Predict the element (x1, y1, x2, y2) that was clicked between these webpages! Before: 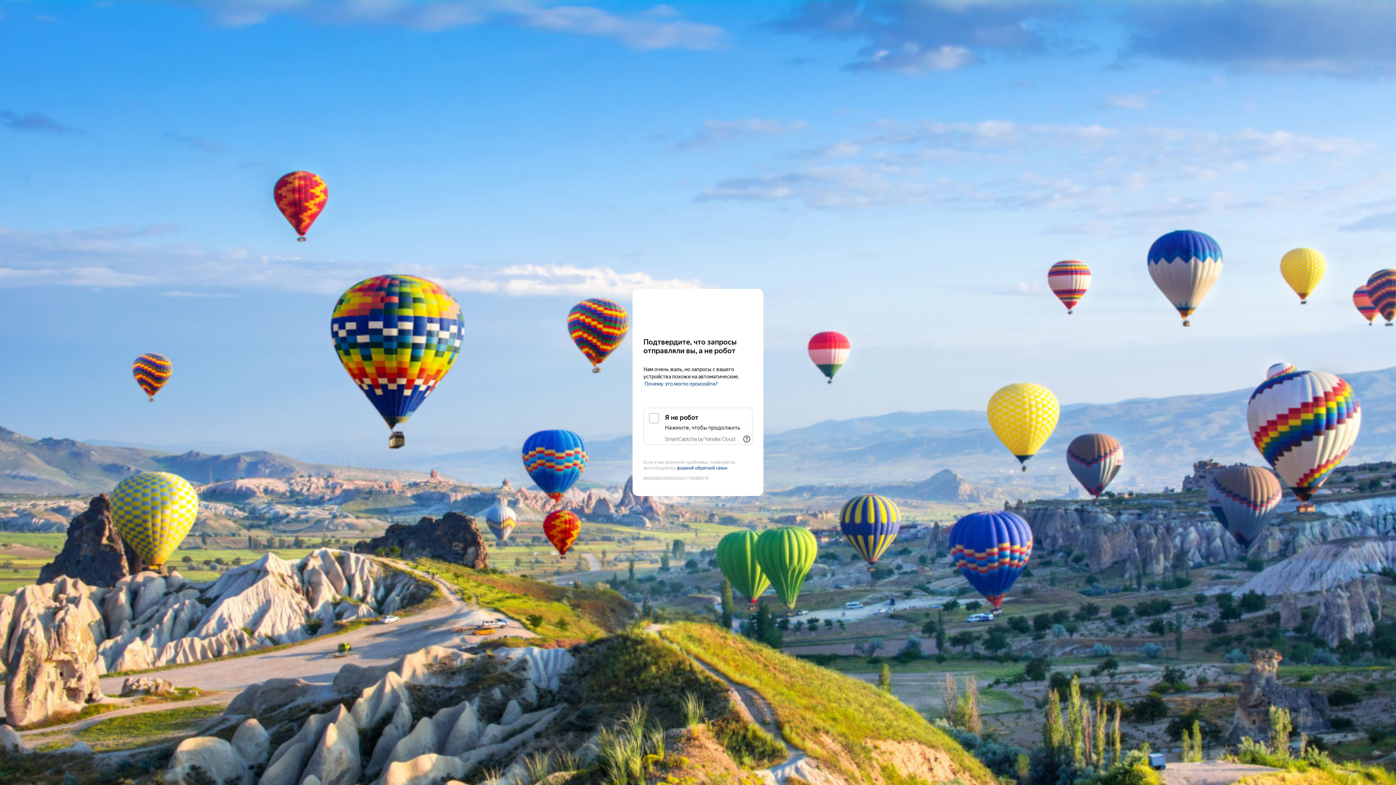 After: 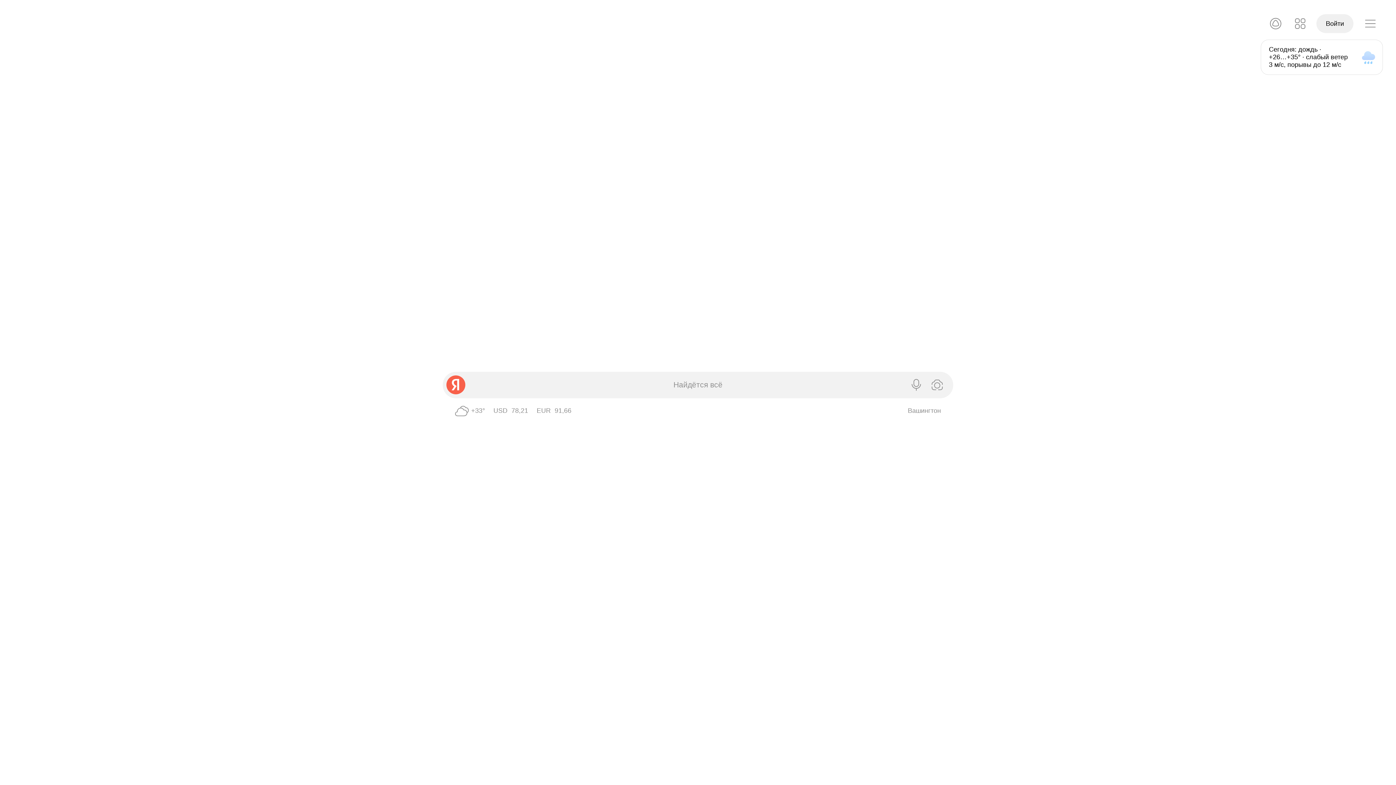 Action: bbox: (643, 303, 752, 316) label: Yandex